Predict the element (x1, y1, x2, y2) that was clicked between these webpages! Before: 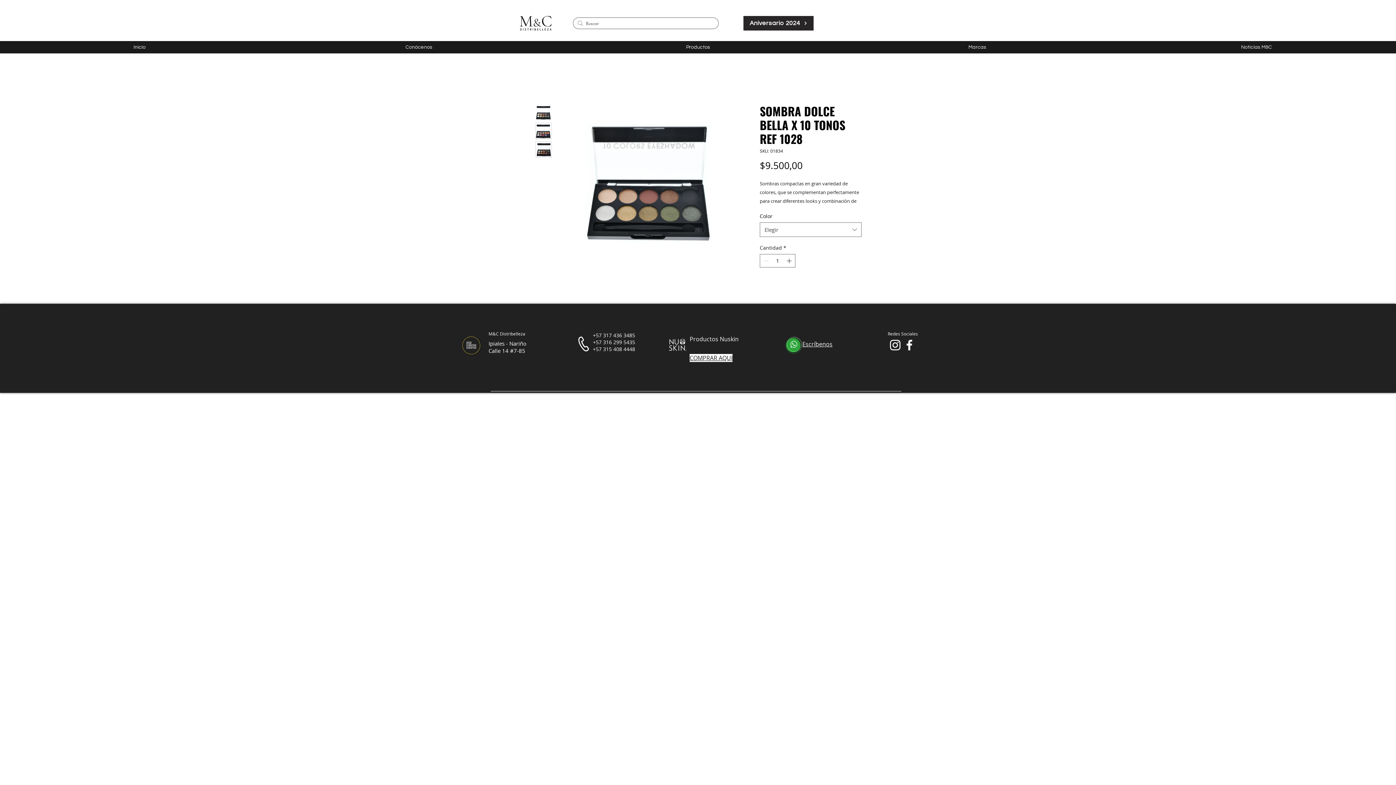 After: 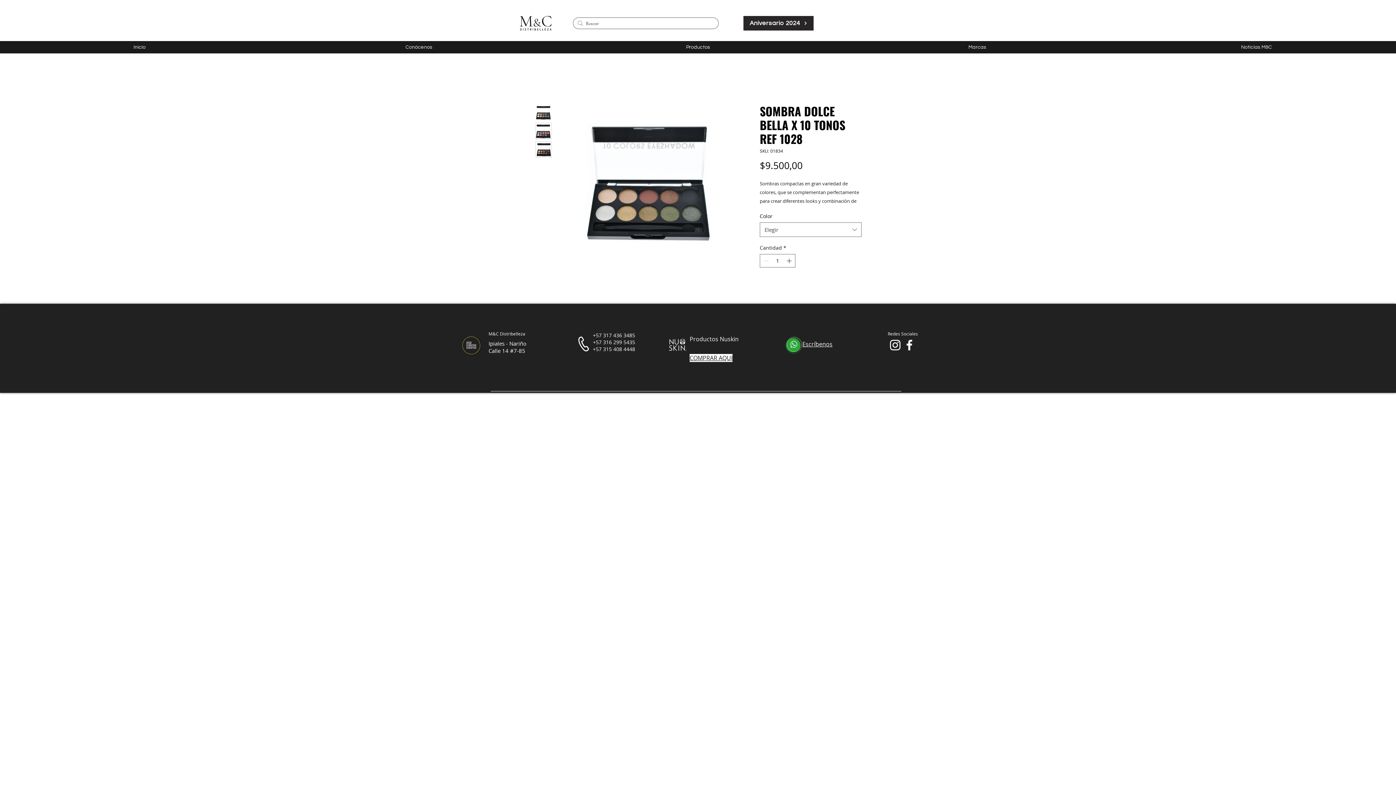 Action: bbox: (888, 338, 902, 352)